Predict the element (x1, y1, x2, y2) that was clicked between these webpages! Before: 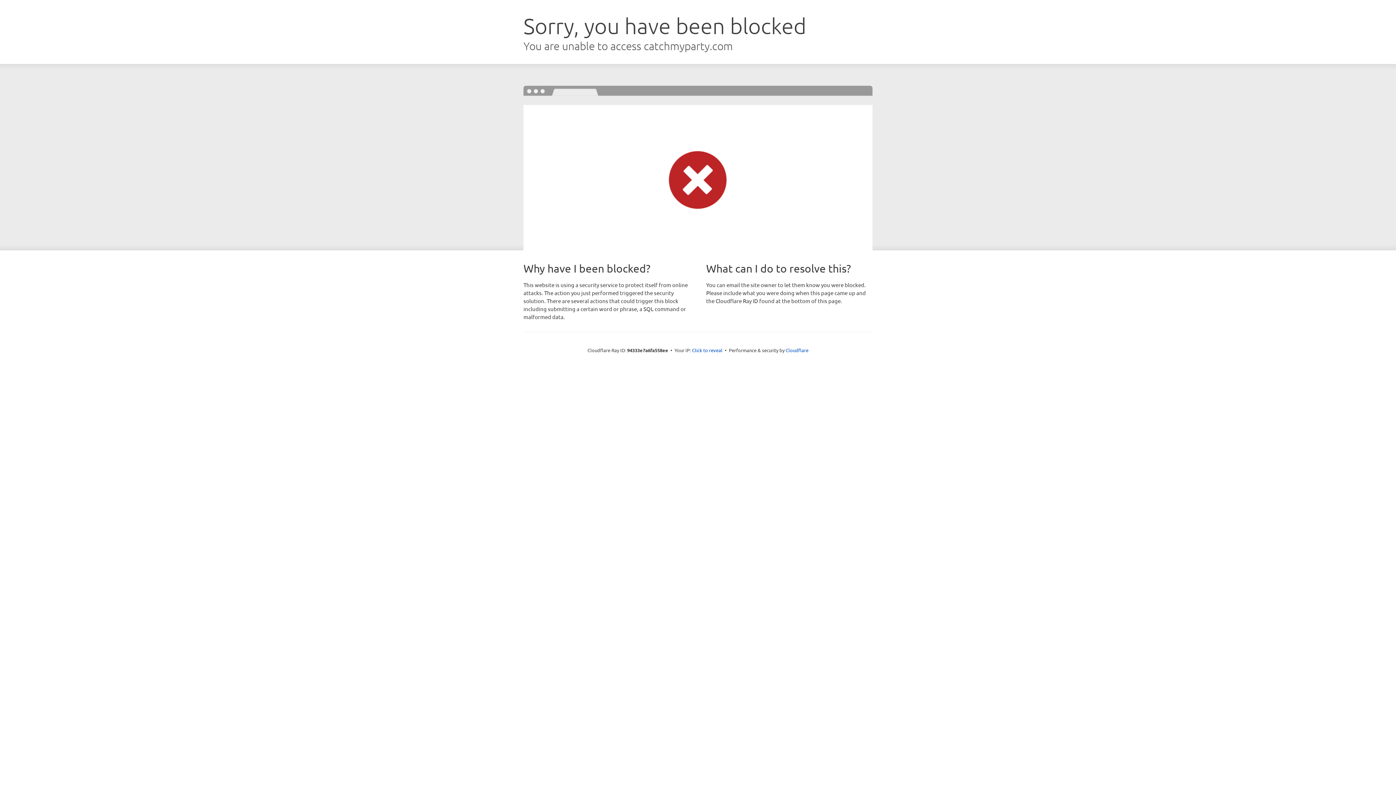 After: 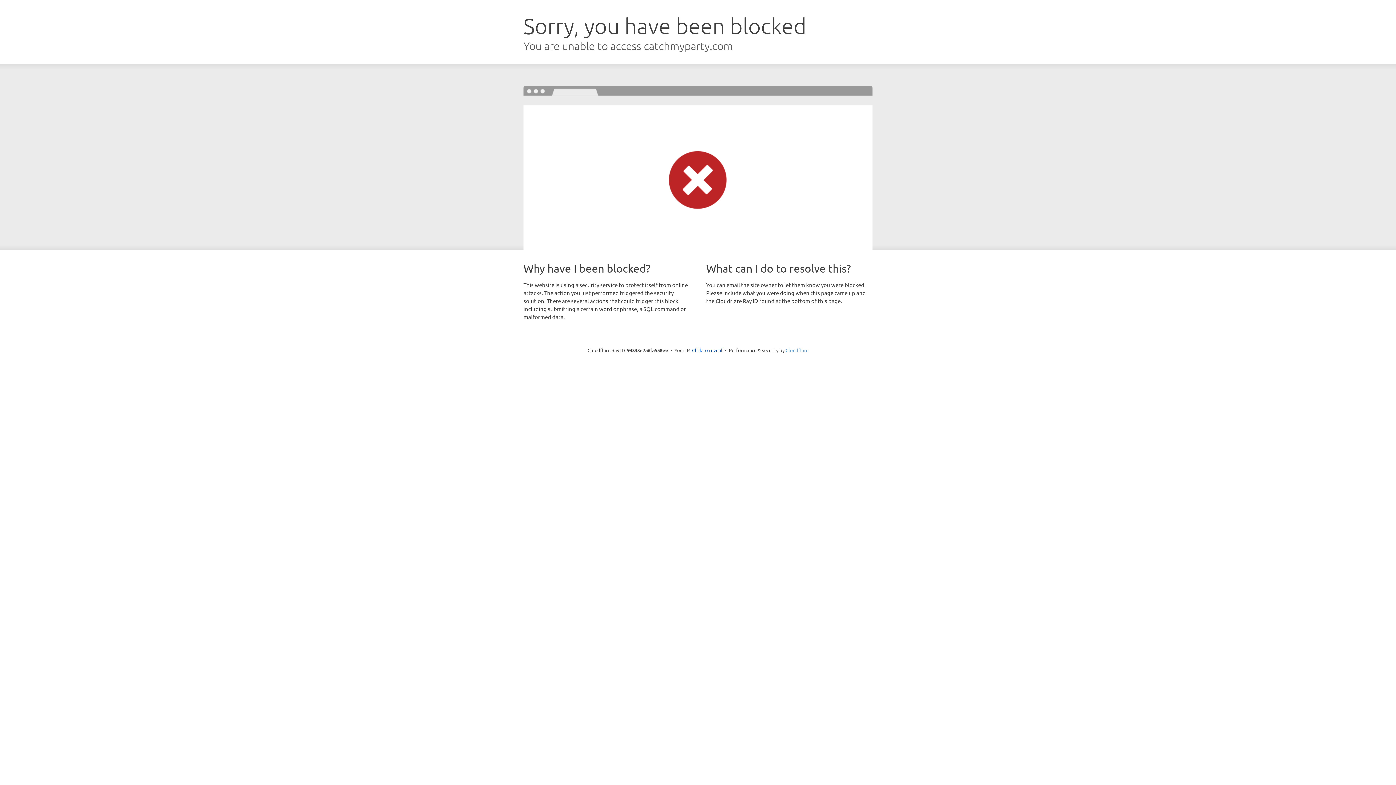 Action: label: Cloudflare bbox: (785, 347, 808, 353)